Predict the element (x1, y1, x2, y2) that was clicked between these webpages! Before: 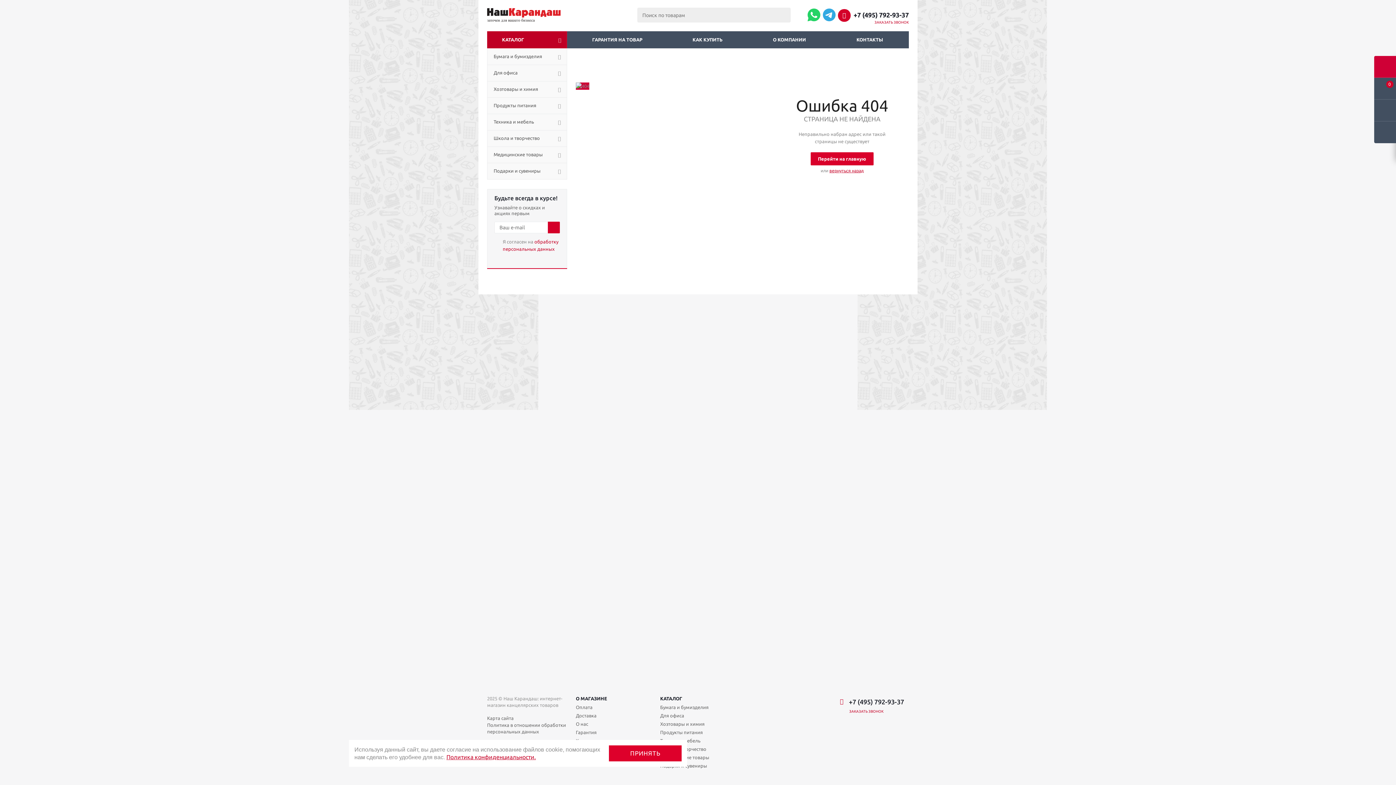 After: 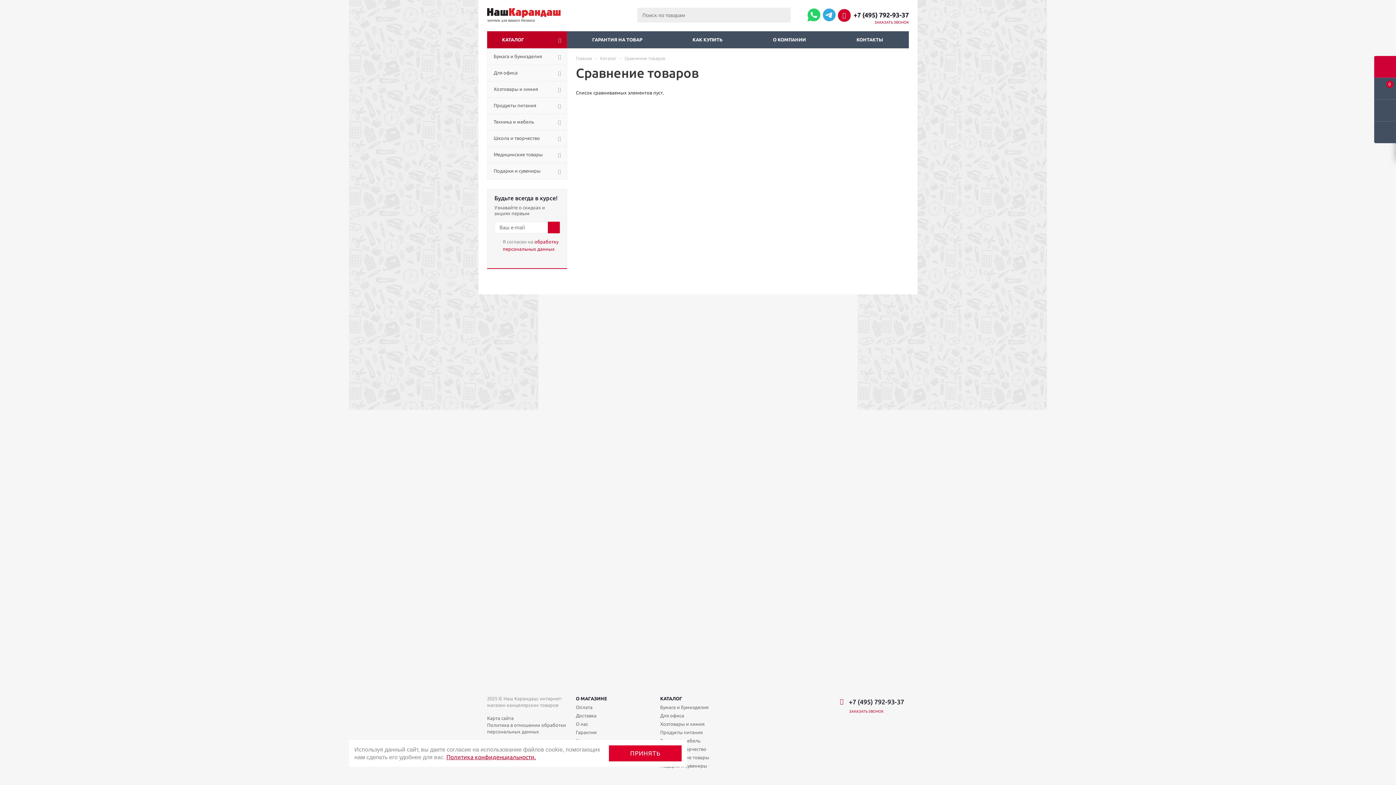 Action: bbox: (1374, 99, 1396, 121)